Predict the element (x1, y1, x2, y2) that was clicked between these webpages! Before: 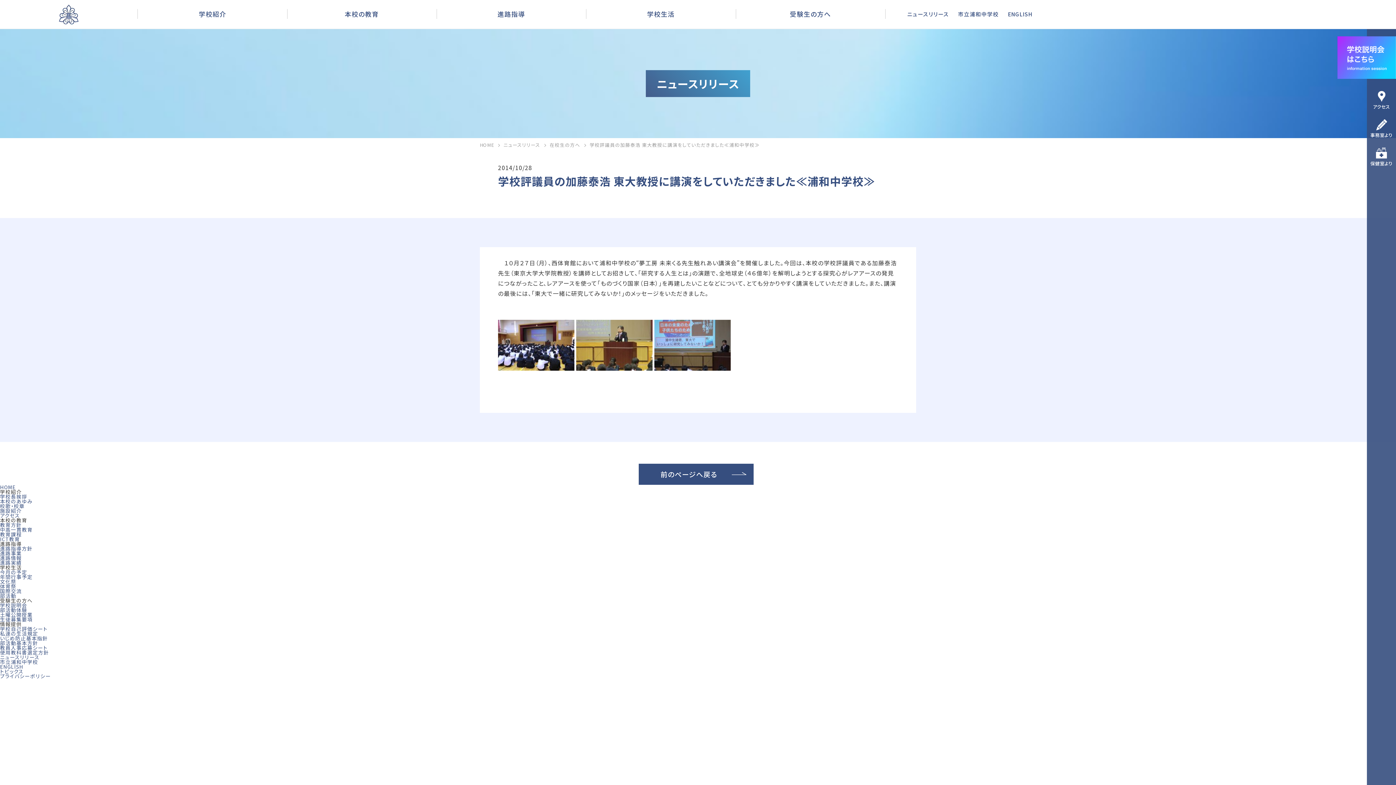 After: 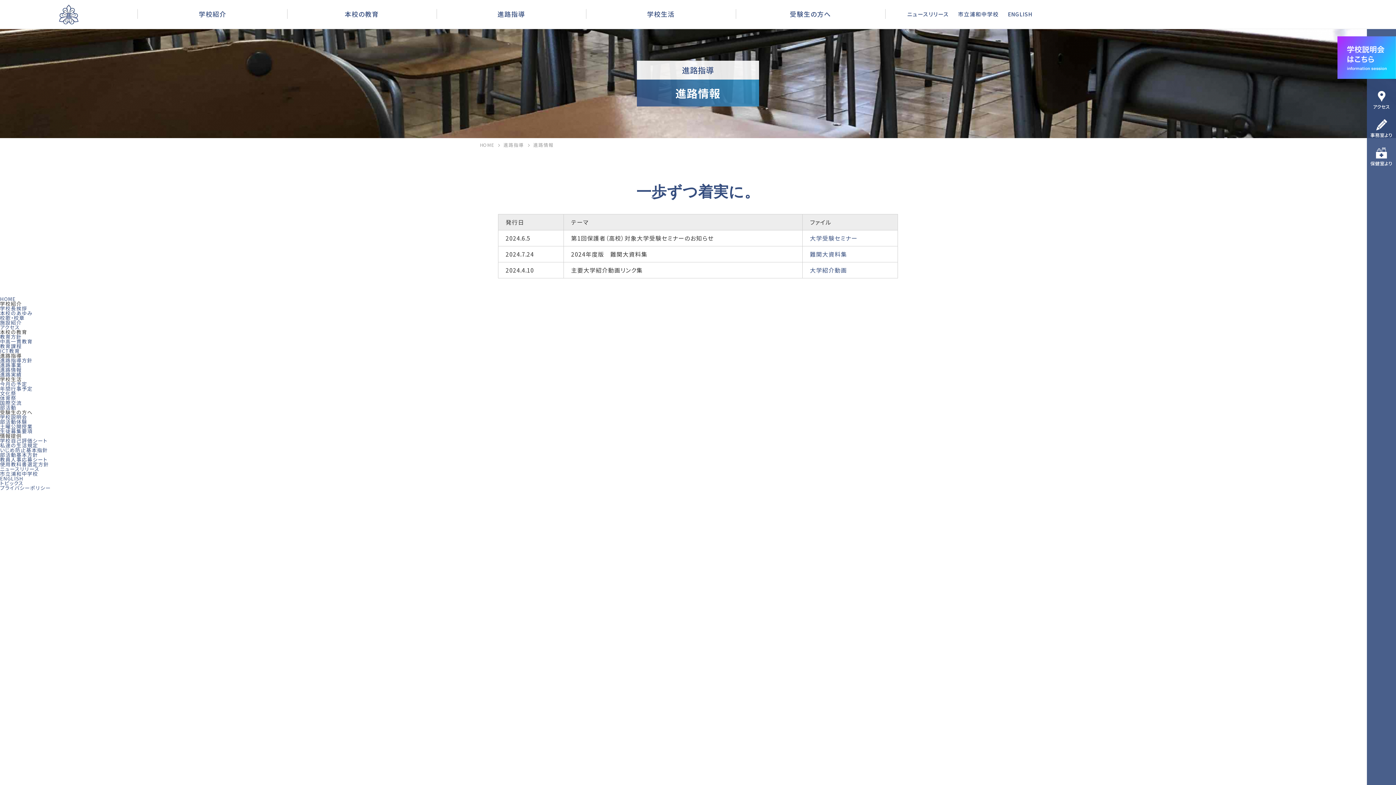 Action: label: 進路情報 bbox: (0, 554, 21, 561)